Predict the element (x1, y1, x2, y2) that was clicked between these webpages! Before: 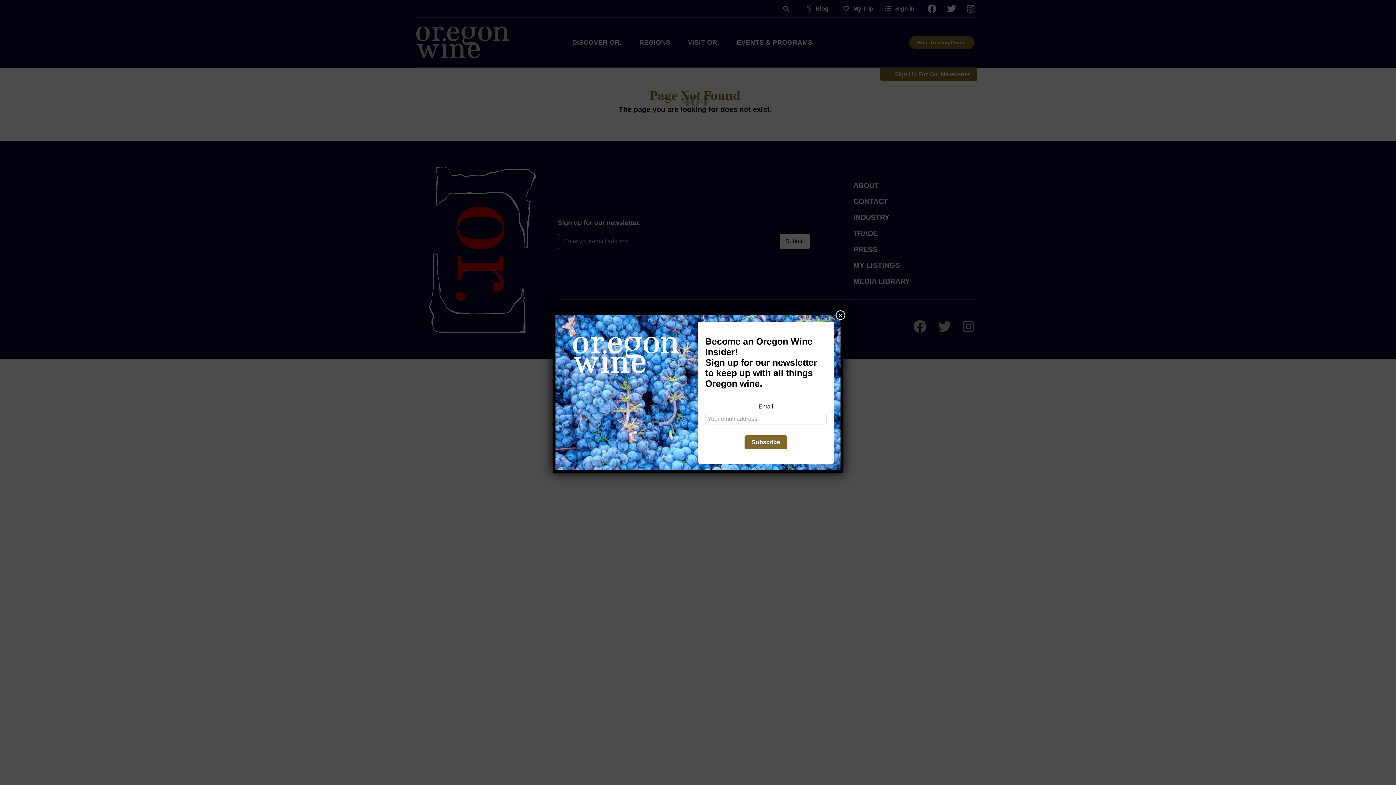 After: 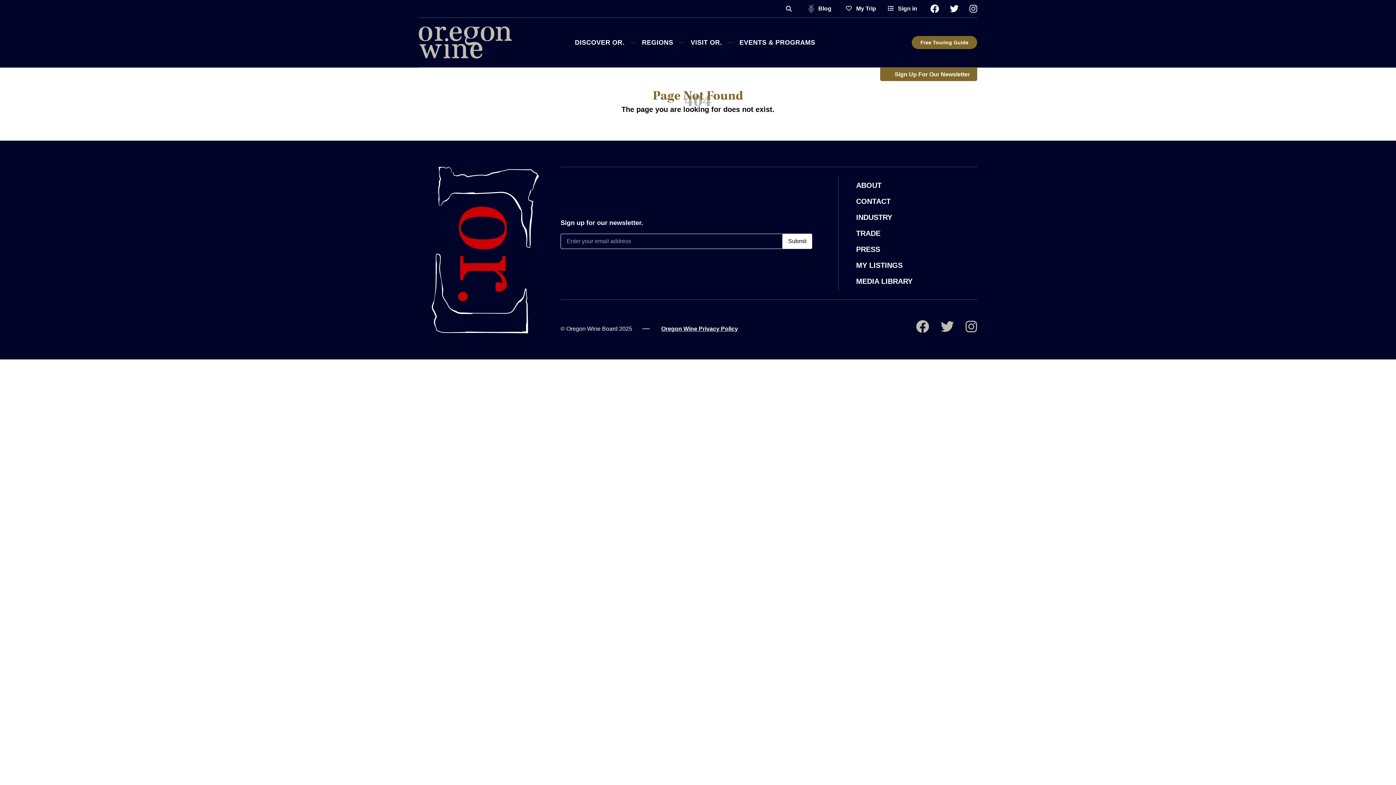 Action: bbox: (836, 310, 845, 319) label: Close